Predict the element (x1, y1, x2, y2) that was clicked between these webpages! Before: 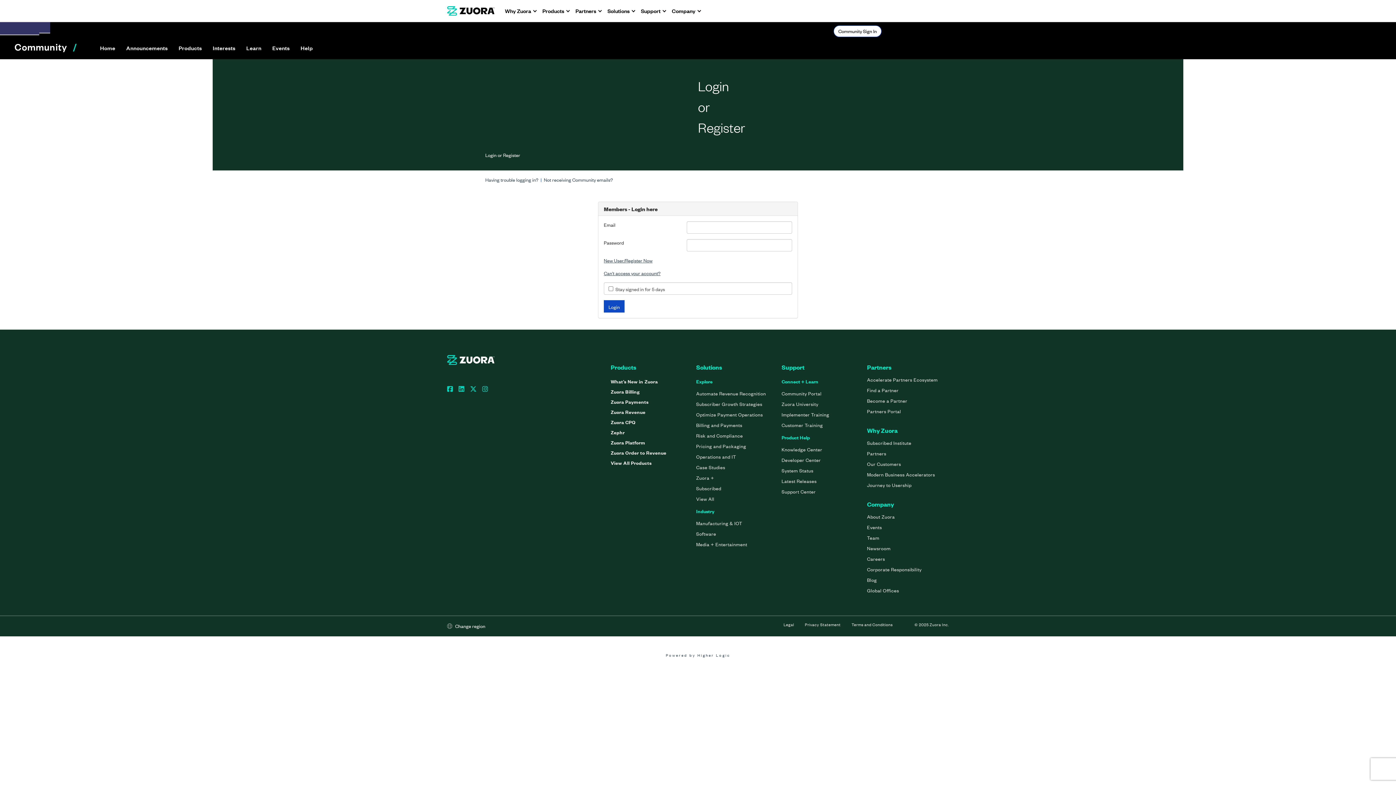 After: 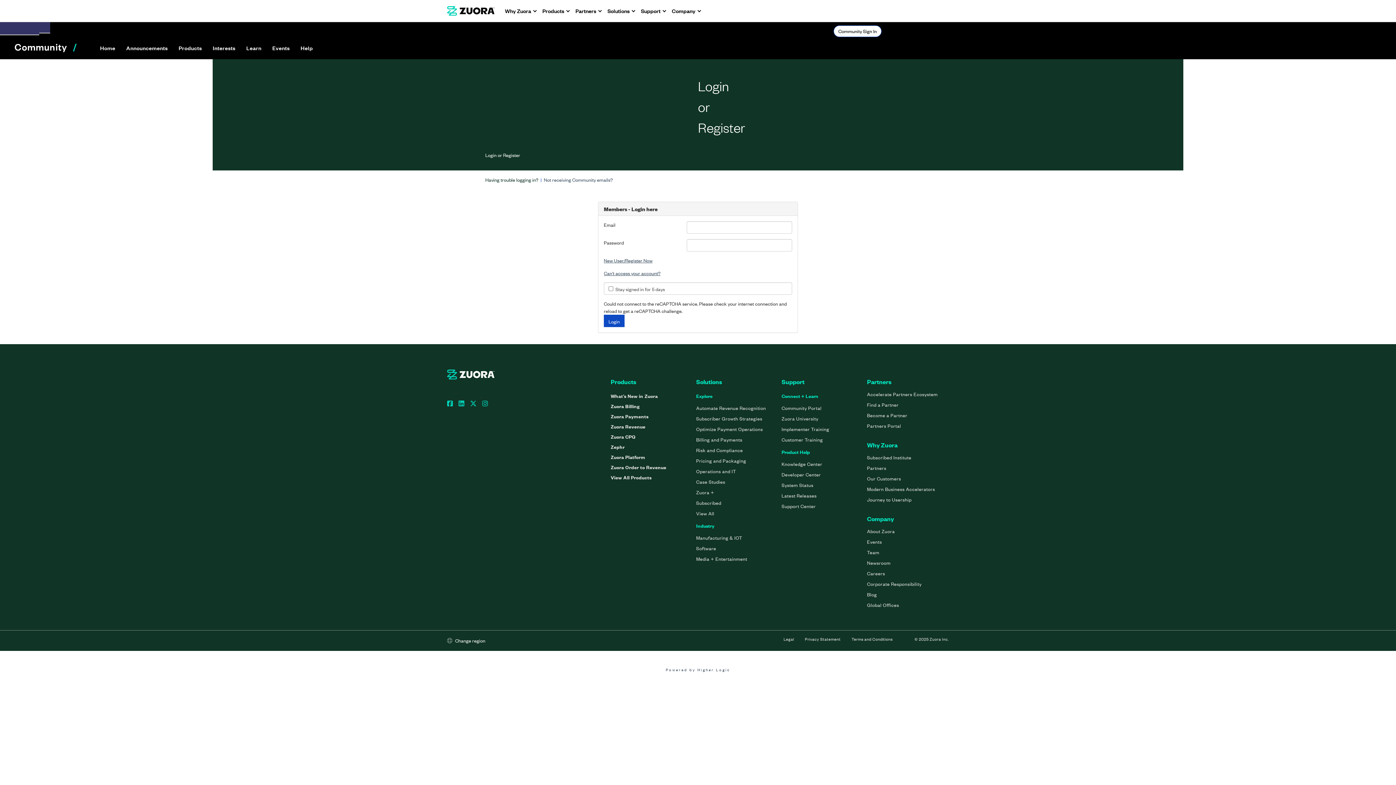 Action: bbox: (485, 176, 538, 183) label: Having trouble logging in?